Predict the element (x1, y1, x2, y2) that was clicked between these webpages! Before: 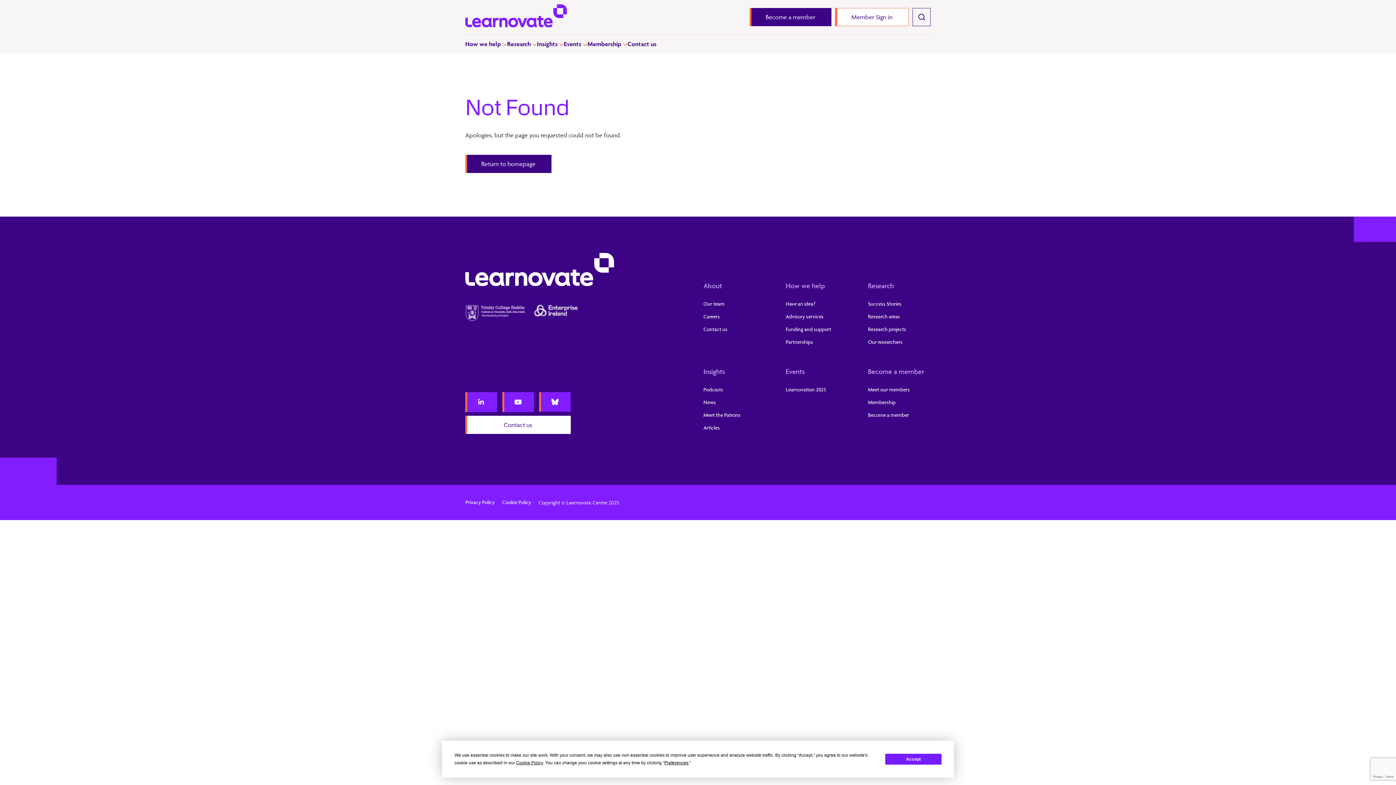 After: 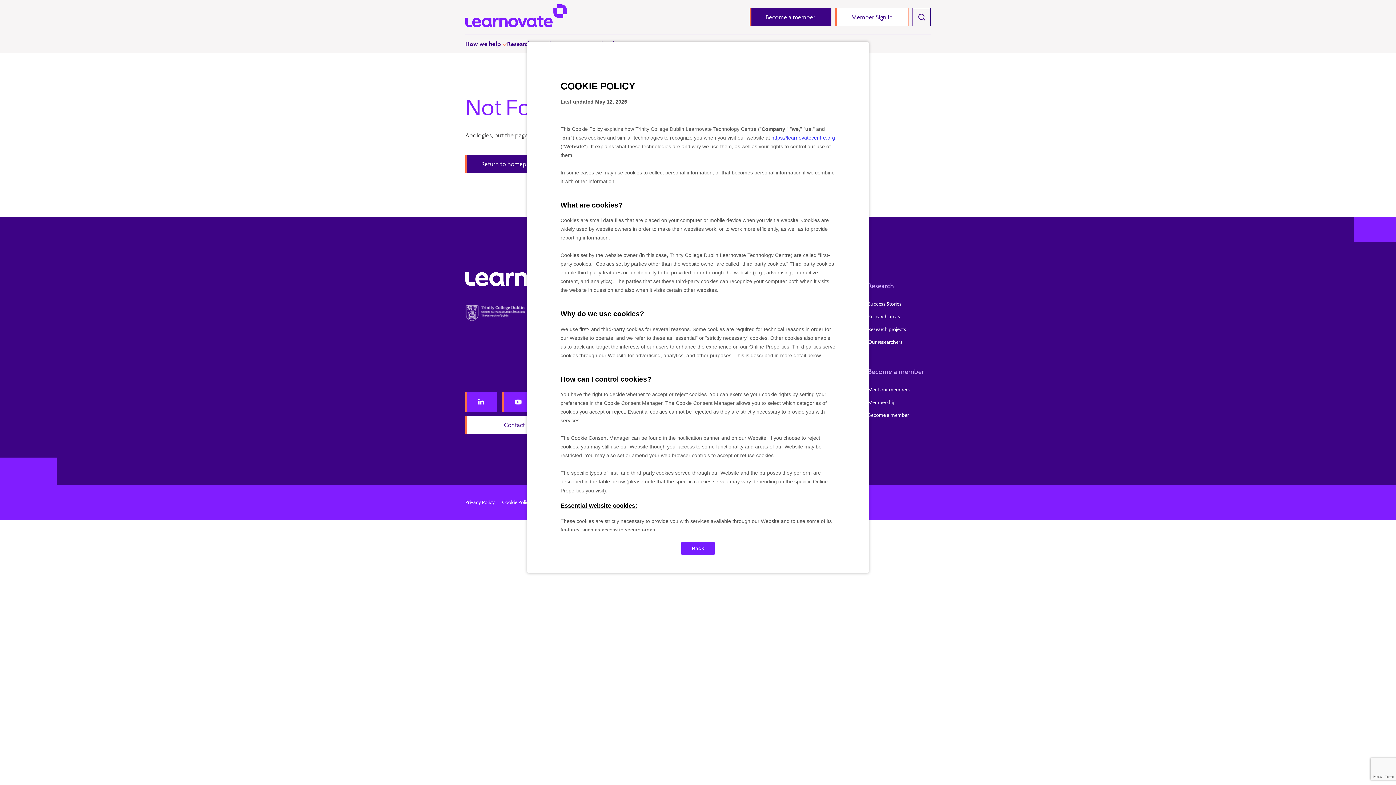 Action: bbox: (516, 760, 543, 765) label: Cookie Policy